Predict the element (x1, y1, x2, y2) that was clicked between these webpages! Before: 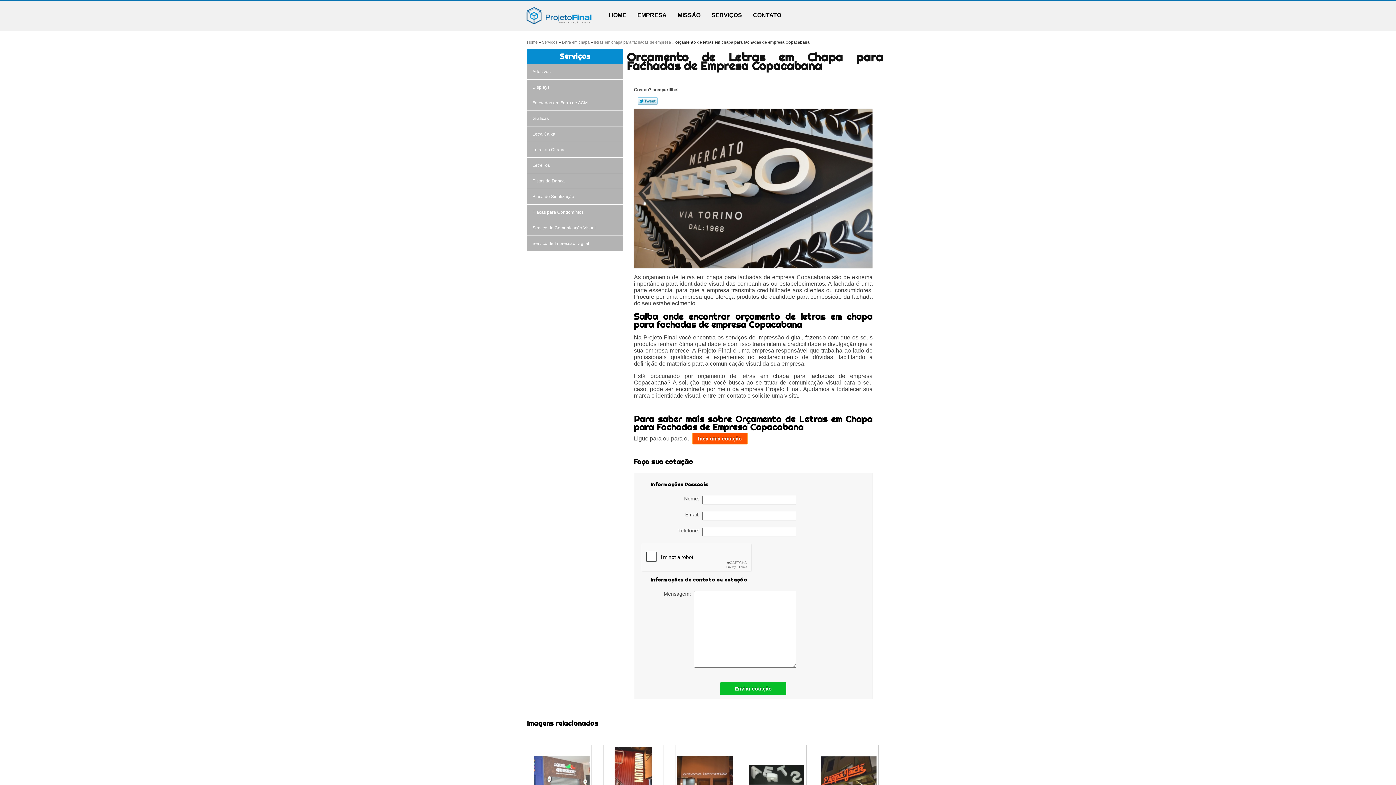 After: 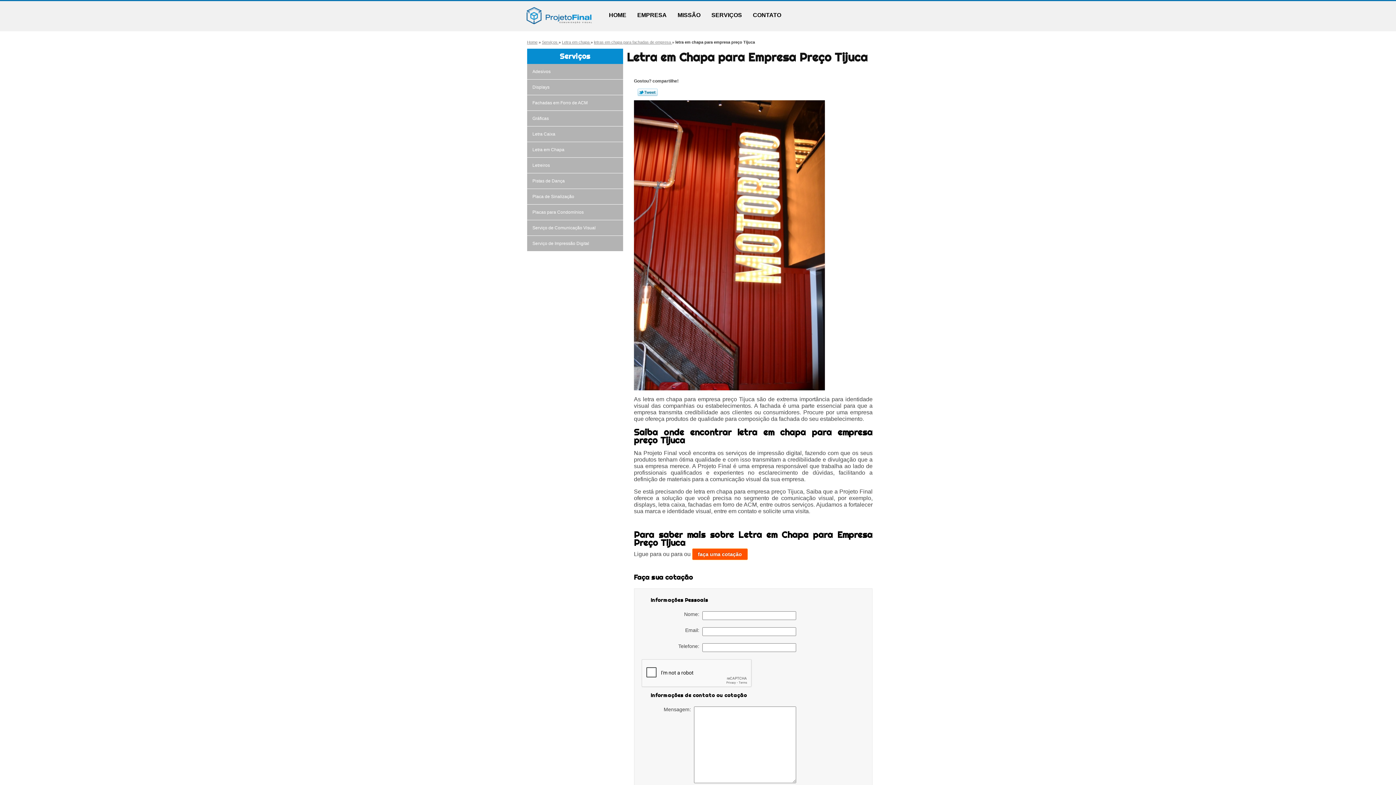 Action: bbox: (603, 745, 663, 805)